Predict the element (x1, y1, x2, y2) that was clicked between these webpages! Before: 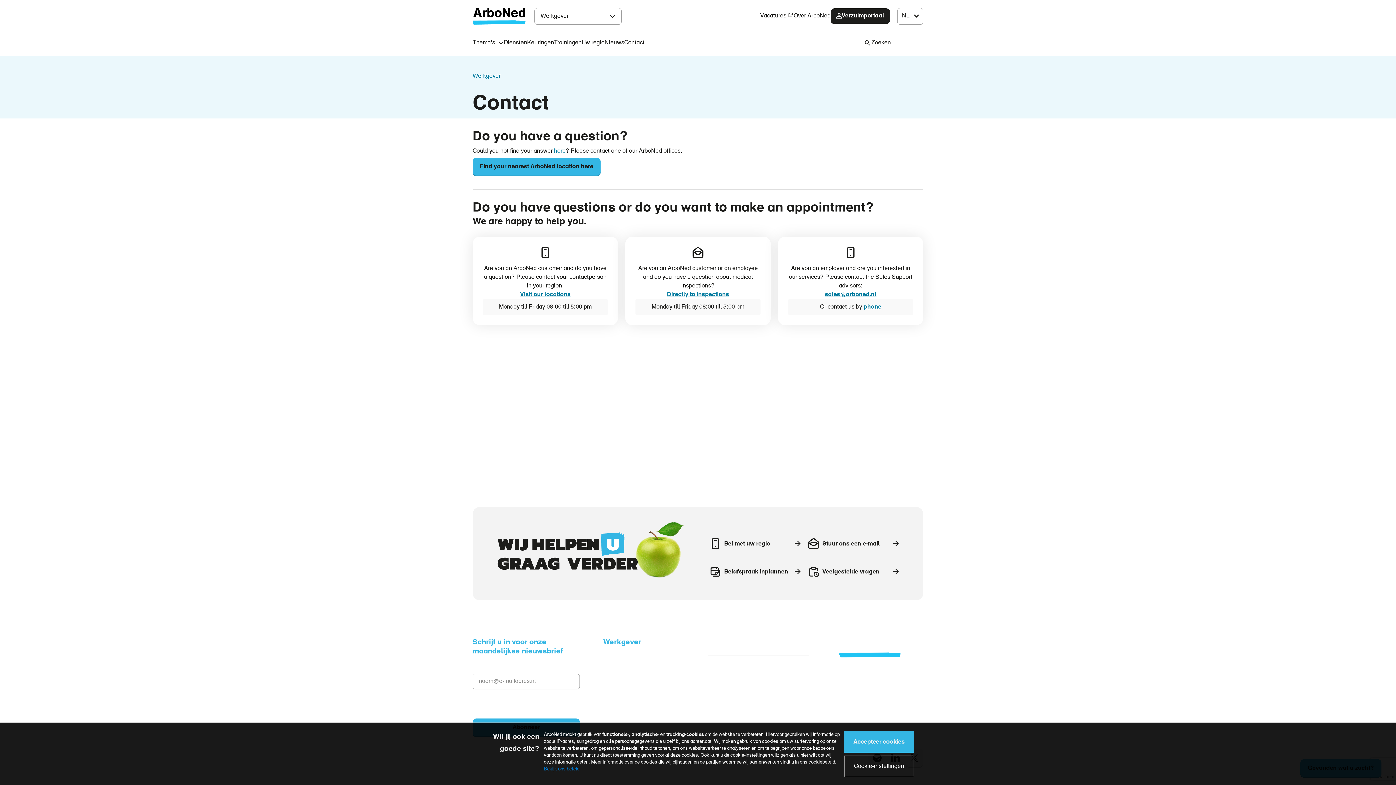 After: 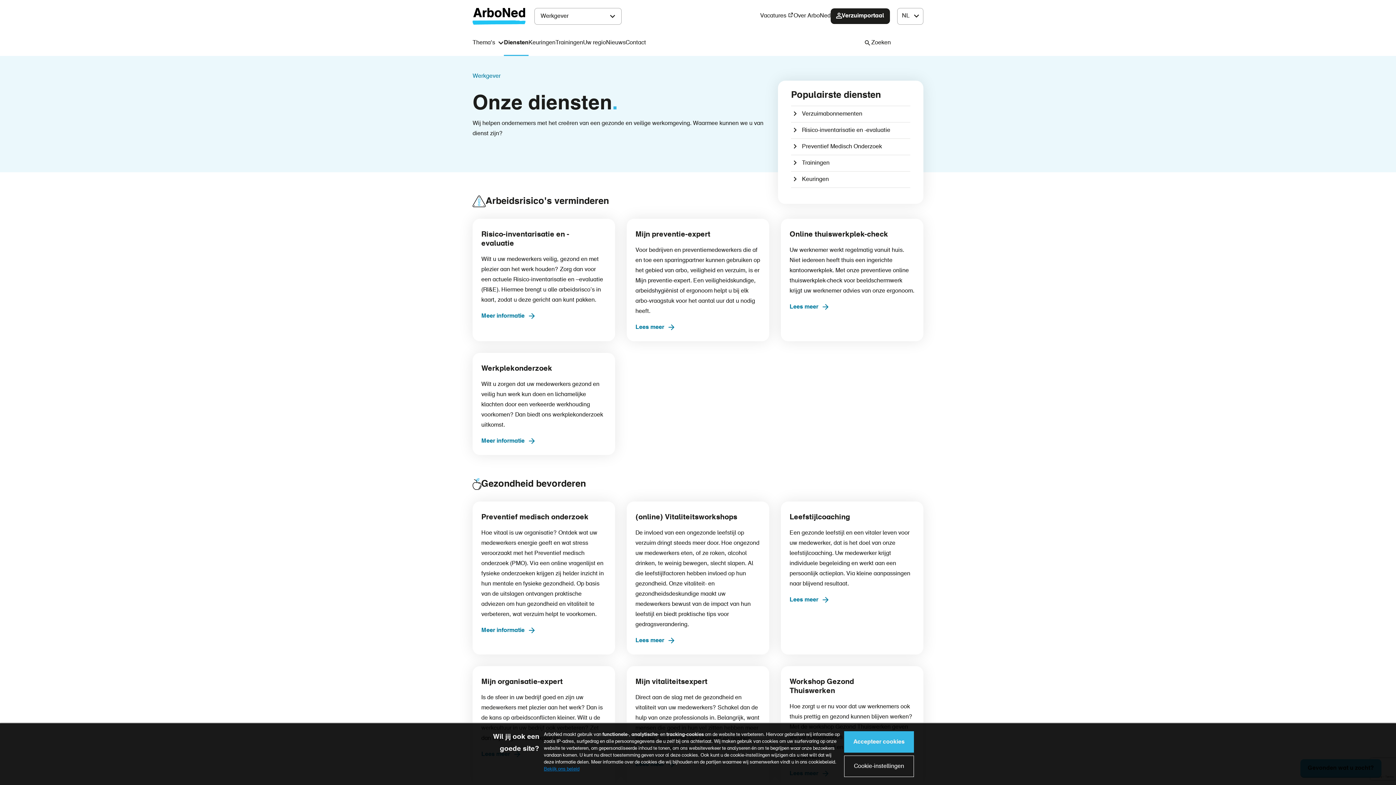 Action: label: Diensten bbox: (504, 37, 527, 48)